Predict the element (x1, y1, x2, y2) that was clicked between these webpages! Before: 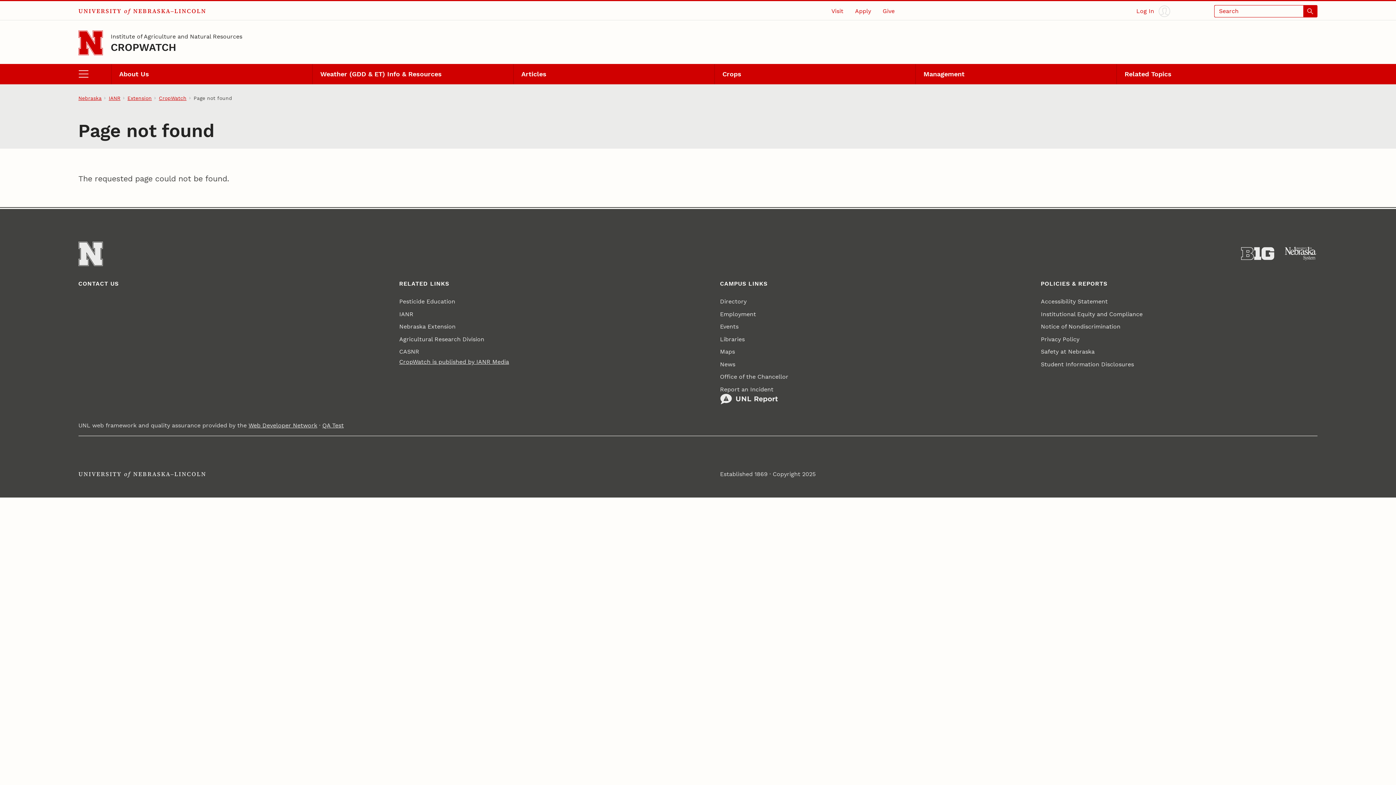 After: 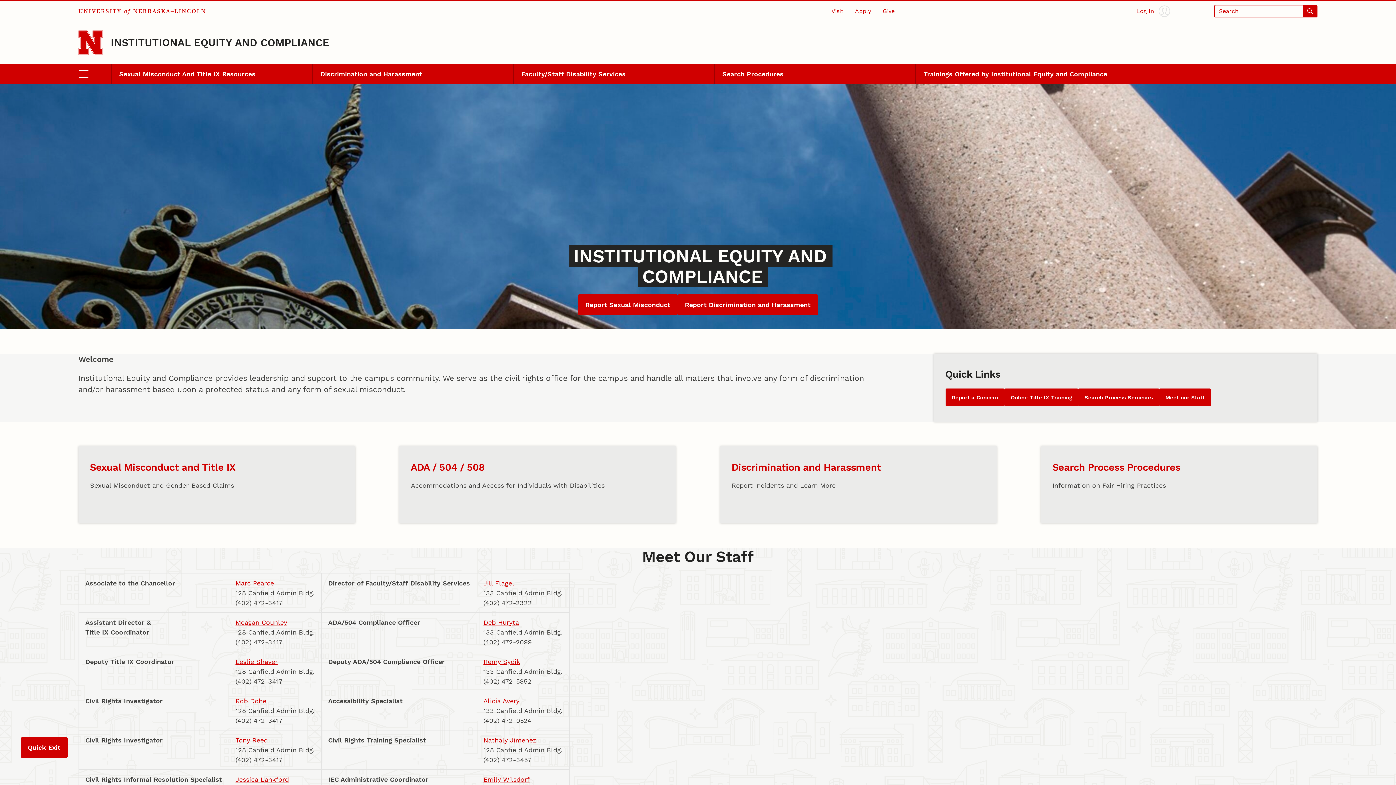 Action: bbox: (1041, 307, 1142, 320) label: Institutional Equity and Compliance